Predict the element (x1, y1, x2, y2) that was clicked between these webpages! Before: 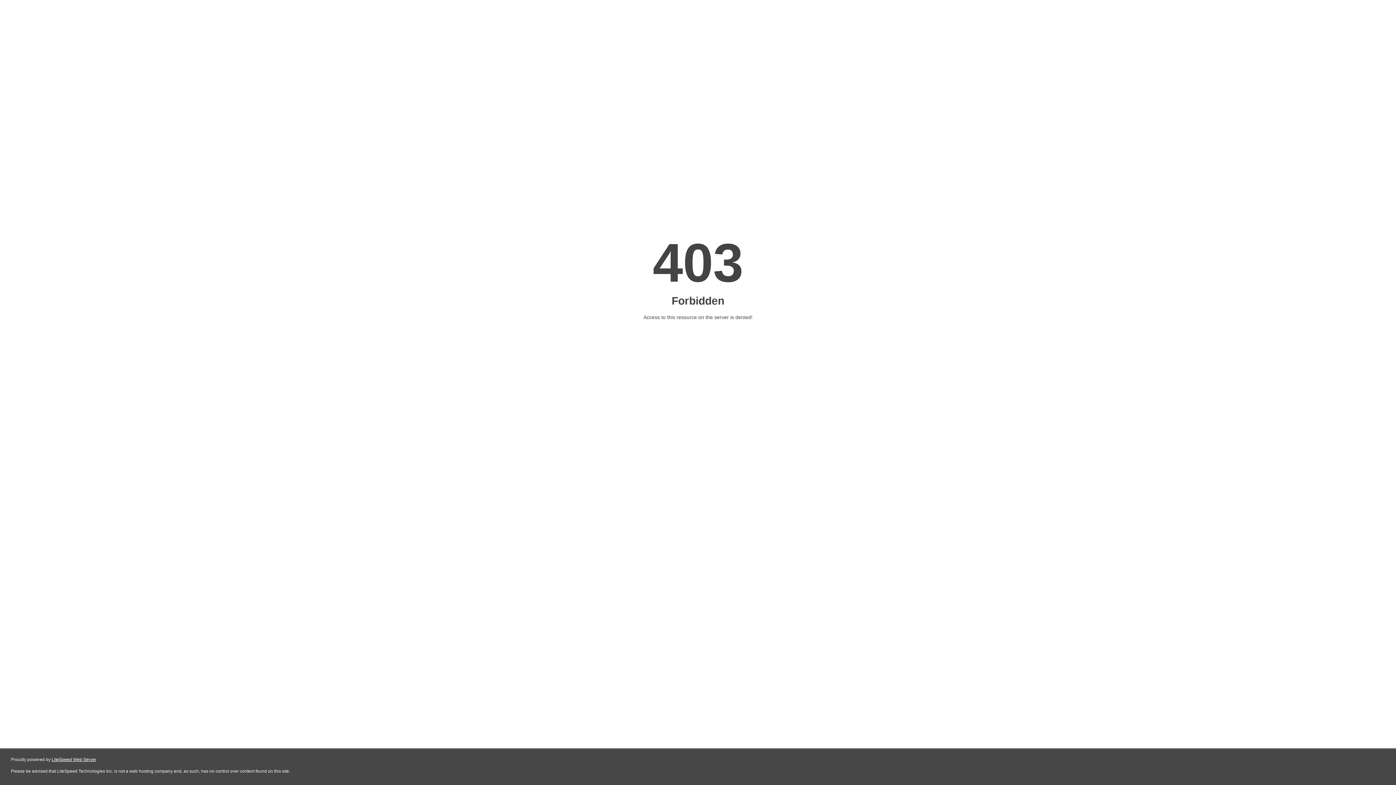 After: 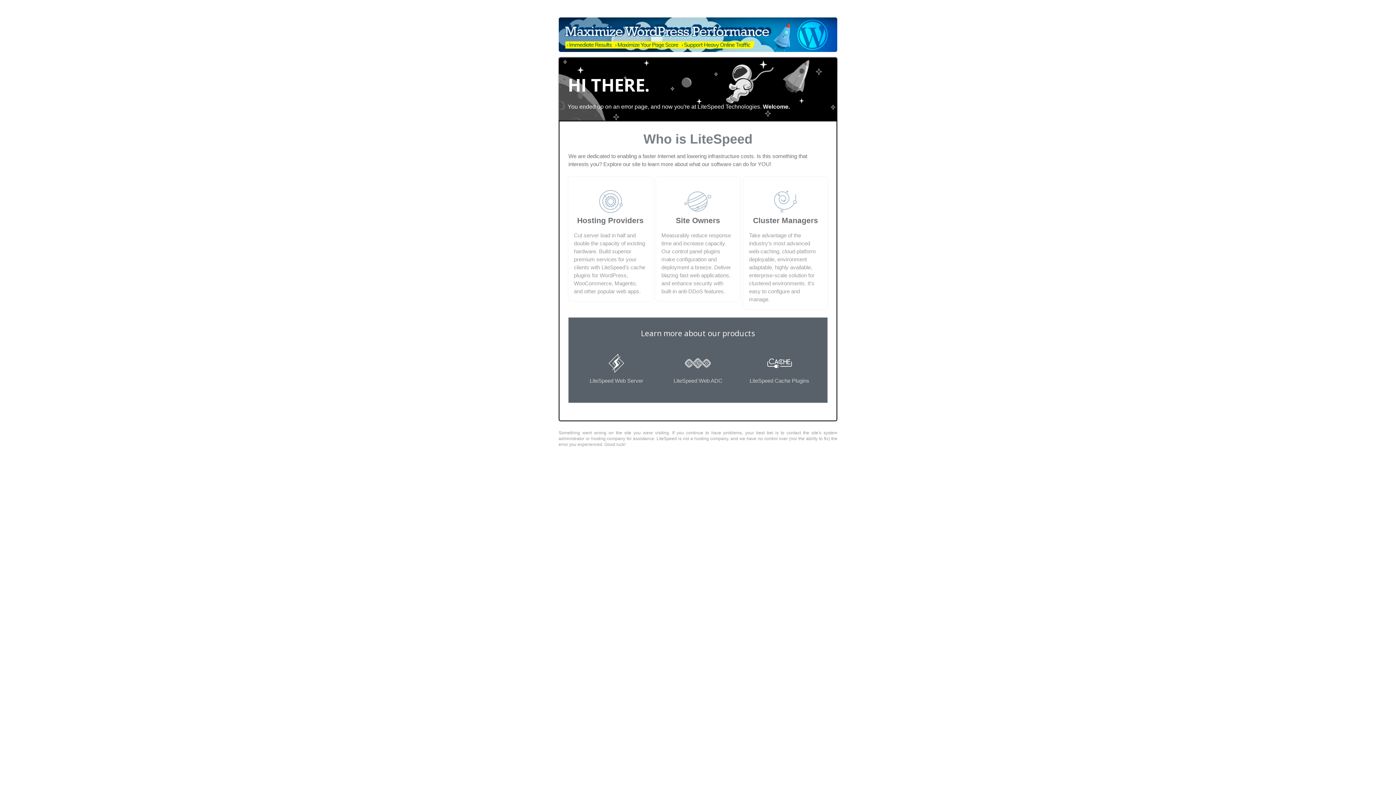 Action: bbox: (51, 757, 96, 762) label: LiteSpeed Web Server